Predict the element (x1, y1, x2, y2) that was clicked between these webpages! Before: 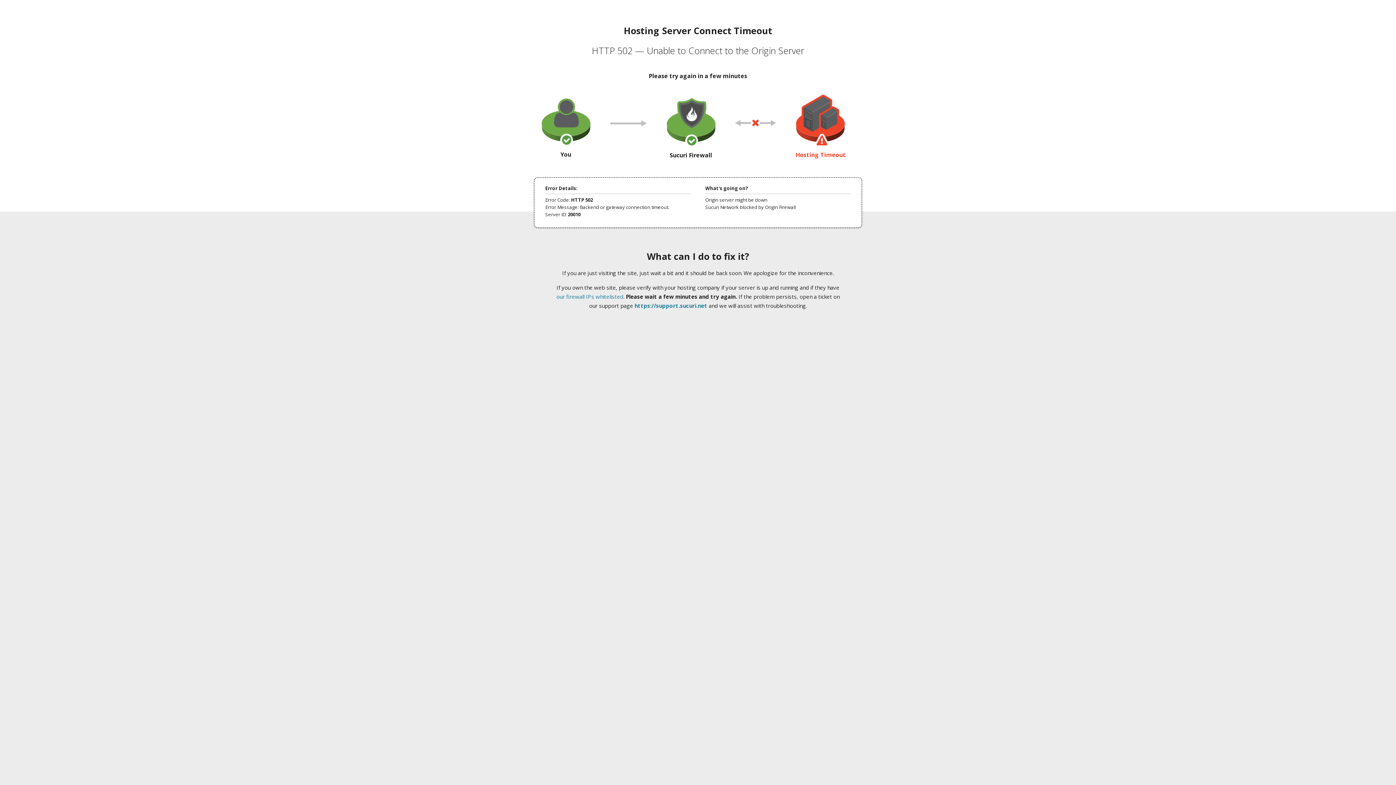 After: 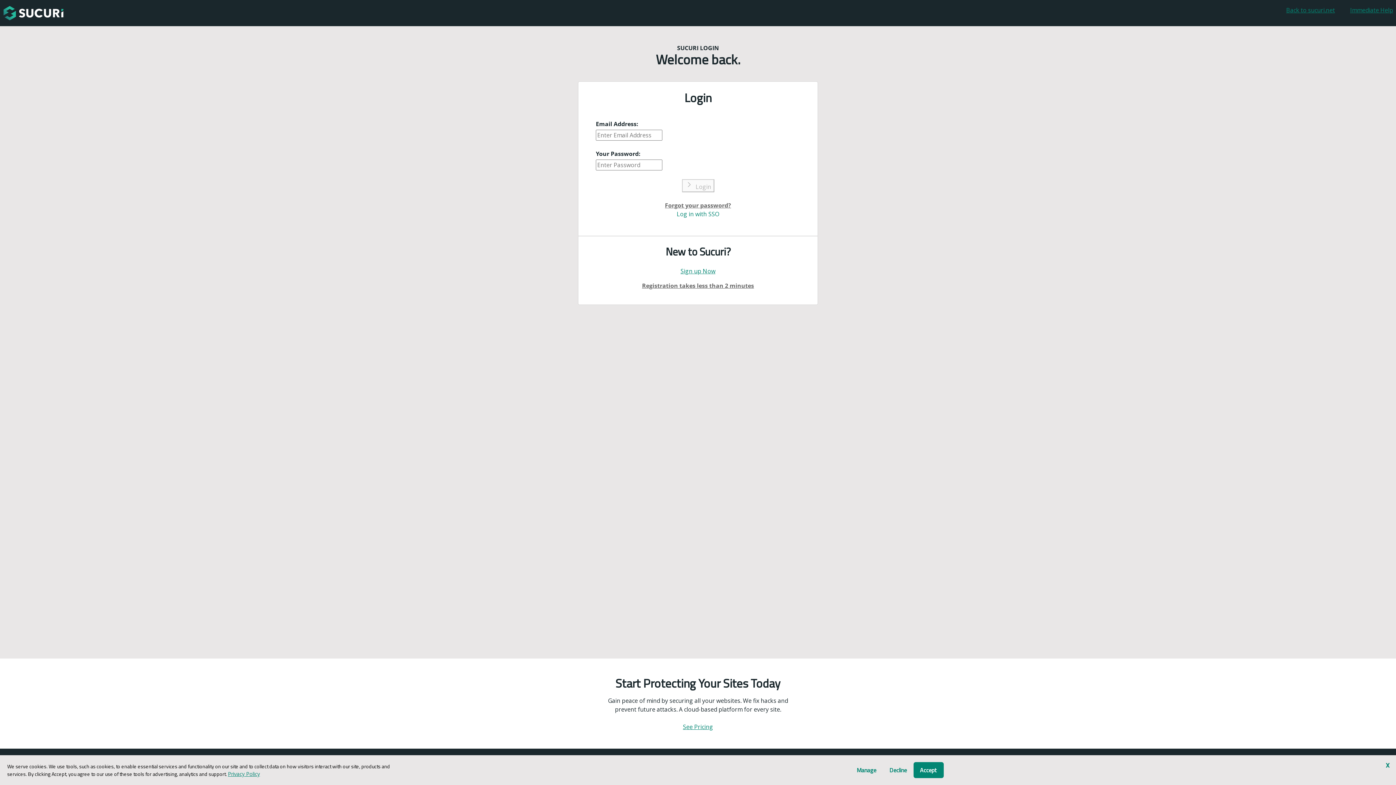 Action: bbox: (634, 302, 707, 309) label: https://support.sucuri.net